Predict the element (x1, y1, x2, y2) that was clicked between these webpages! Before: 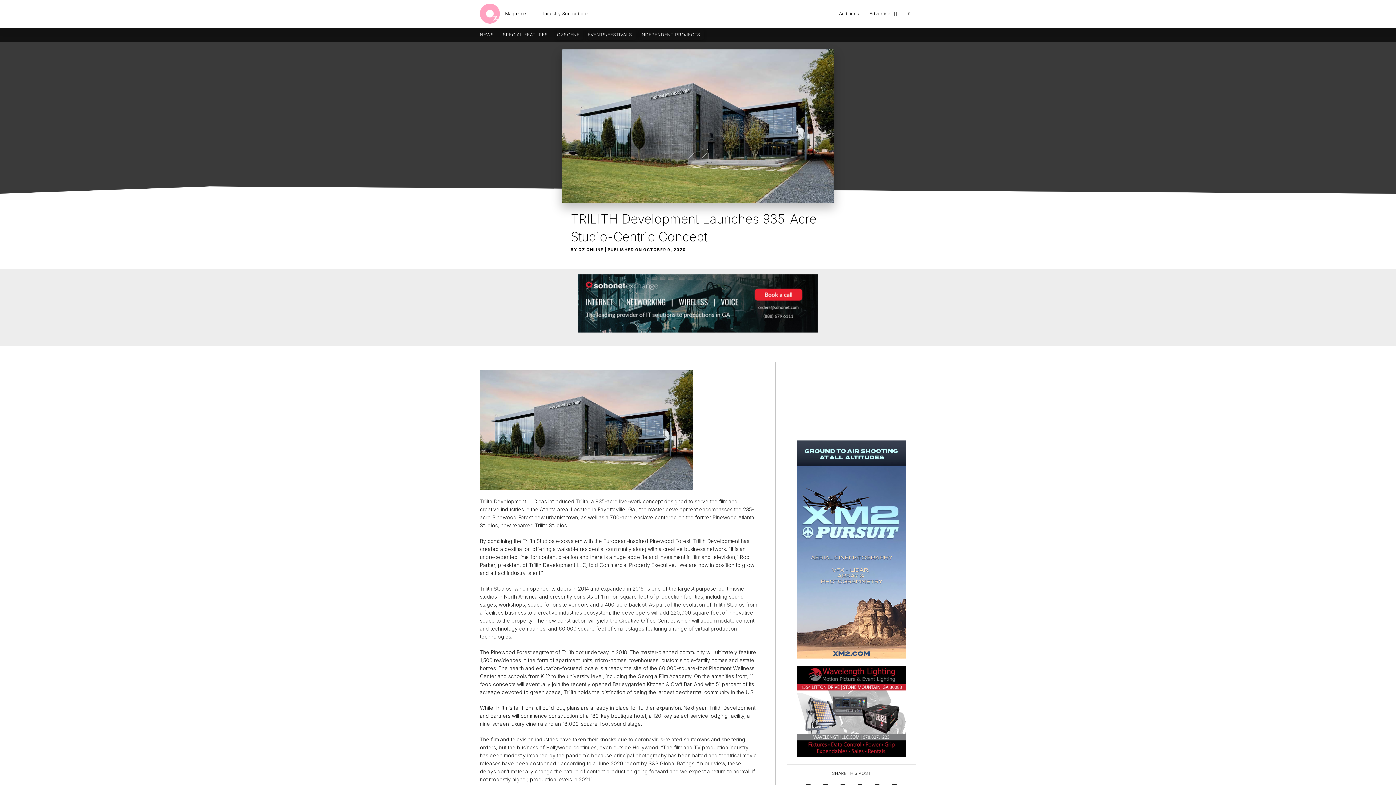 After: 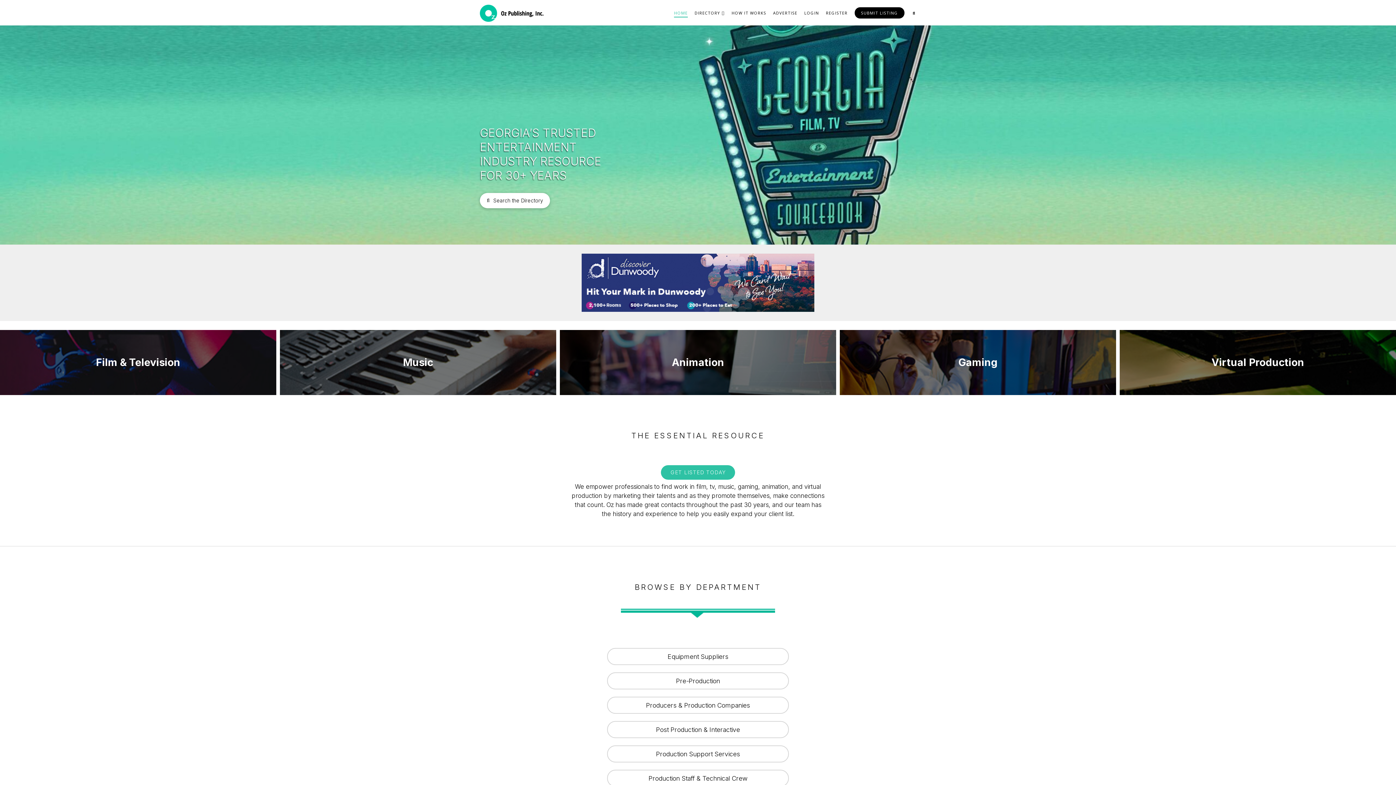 Action: label: Industry Sourcebook bbox: (538, 0, 594, 27)